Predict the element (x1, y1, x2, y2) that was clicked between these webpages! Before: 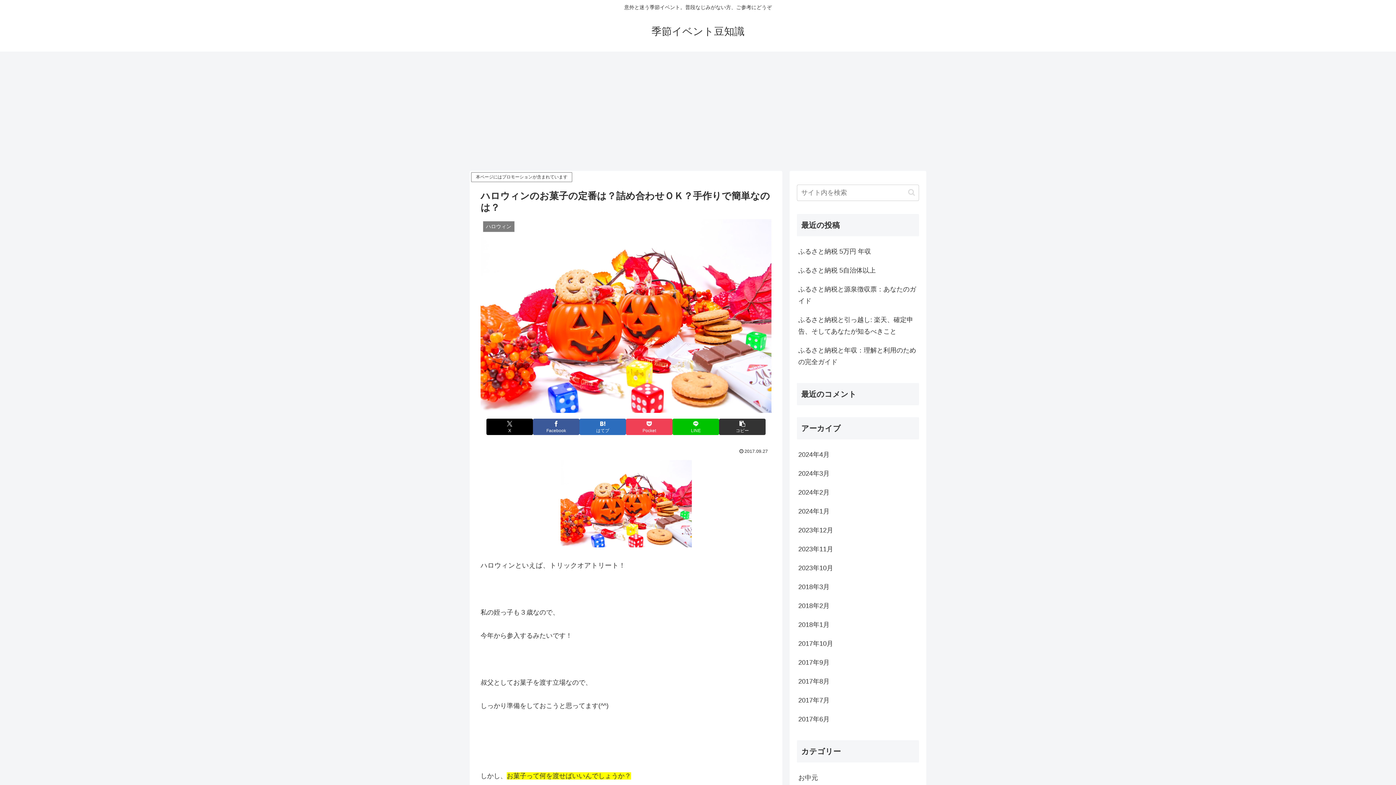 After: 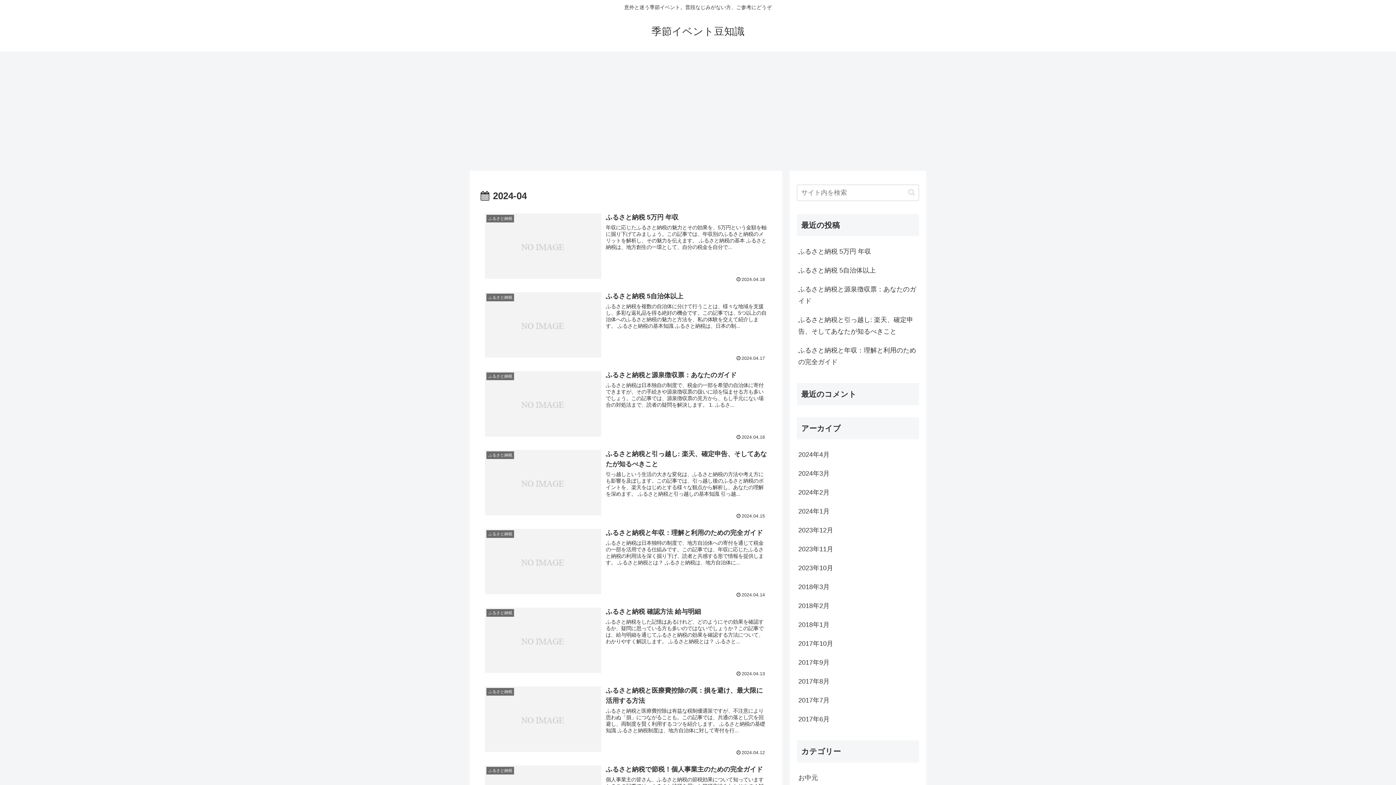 Action: label: 2024年4月 bbox: (797, 445, 919, 464)